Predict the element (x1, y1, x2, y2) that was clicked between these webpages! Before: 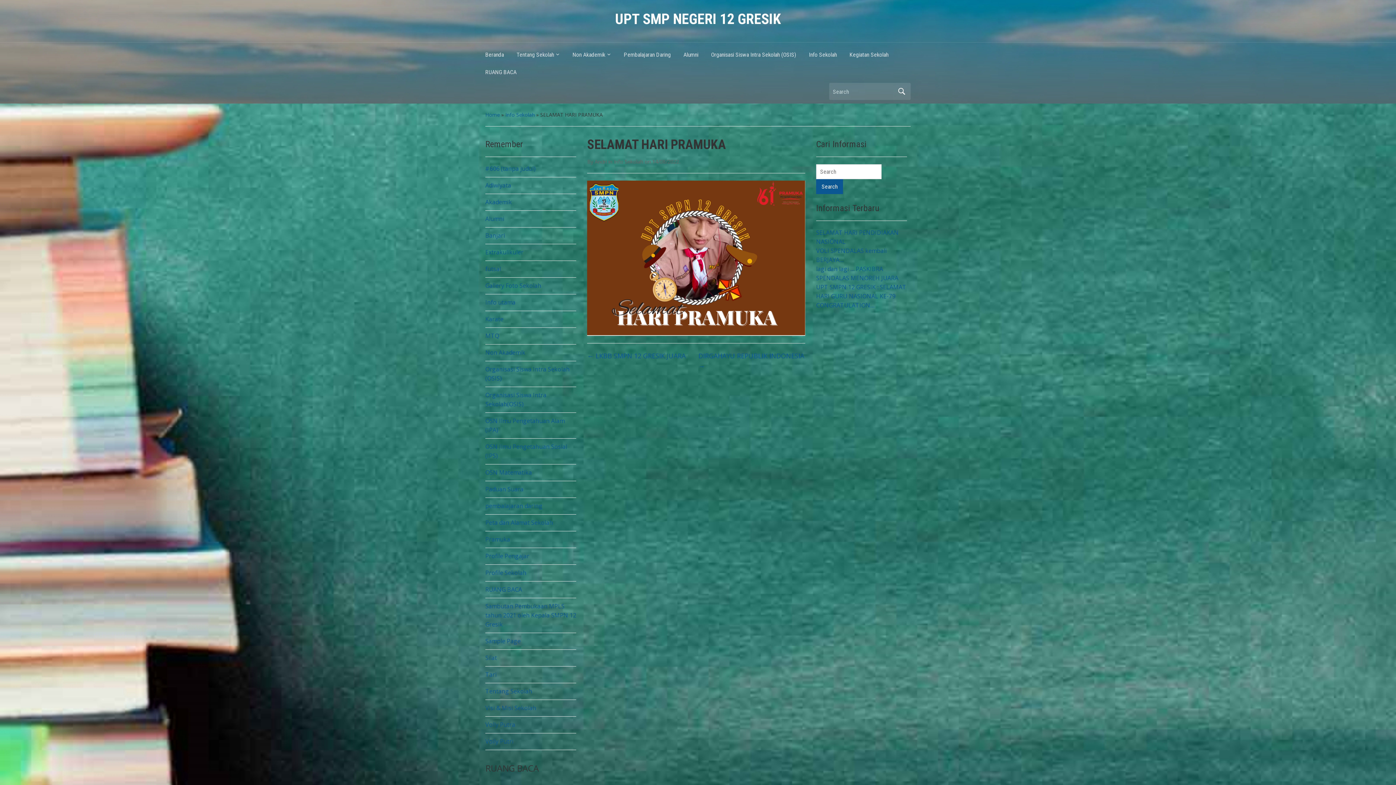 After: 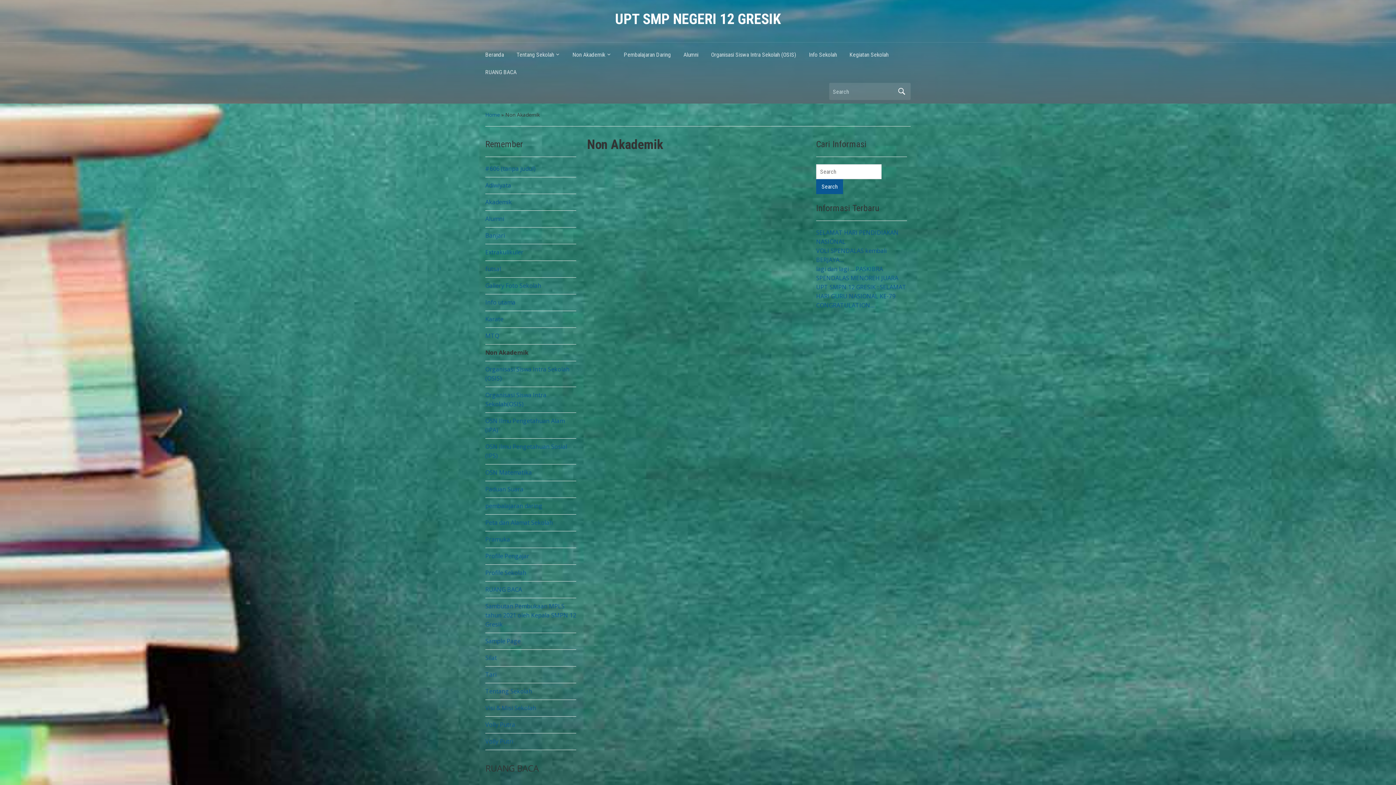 Action: bbox: (485, 348, 525, 356) label: Non Akademik